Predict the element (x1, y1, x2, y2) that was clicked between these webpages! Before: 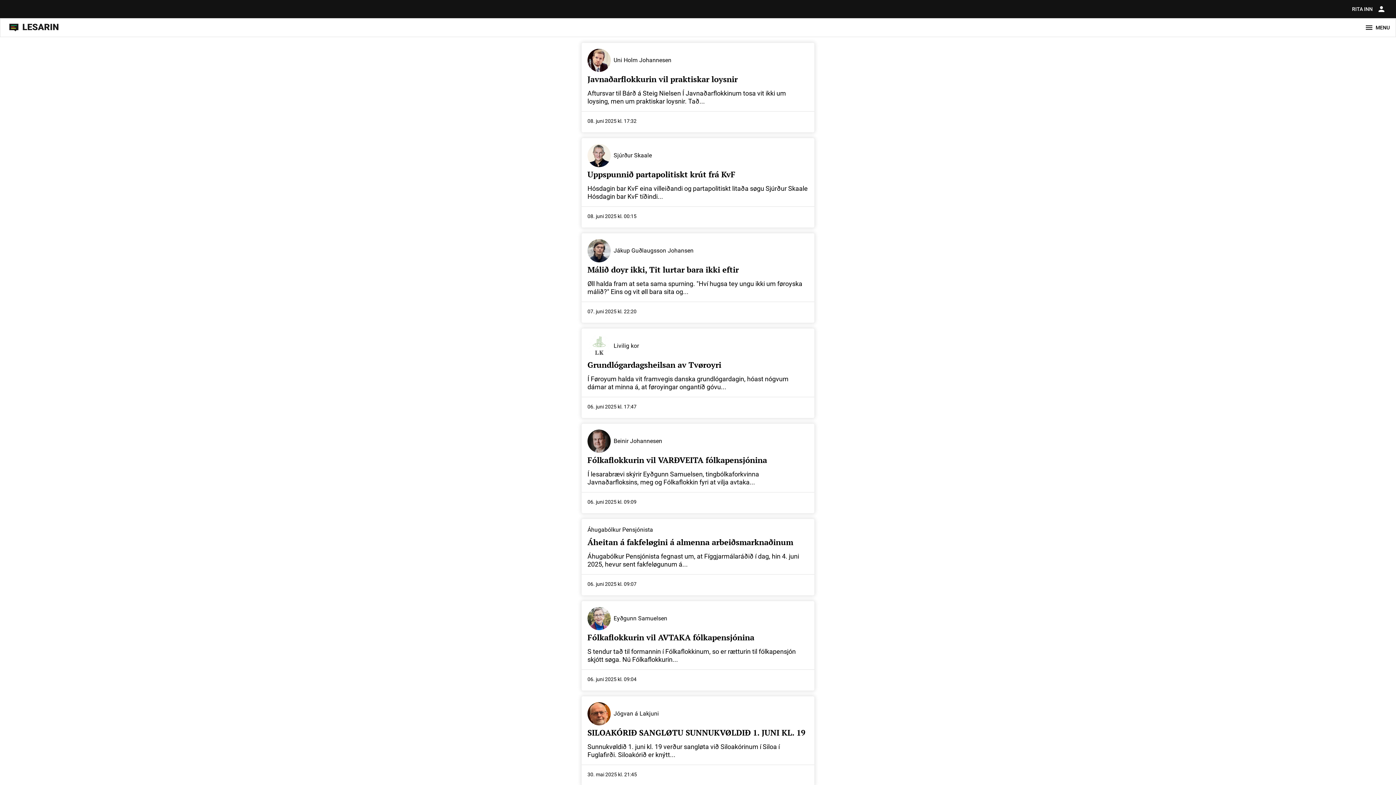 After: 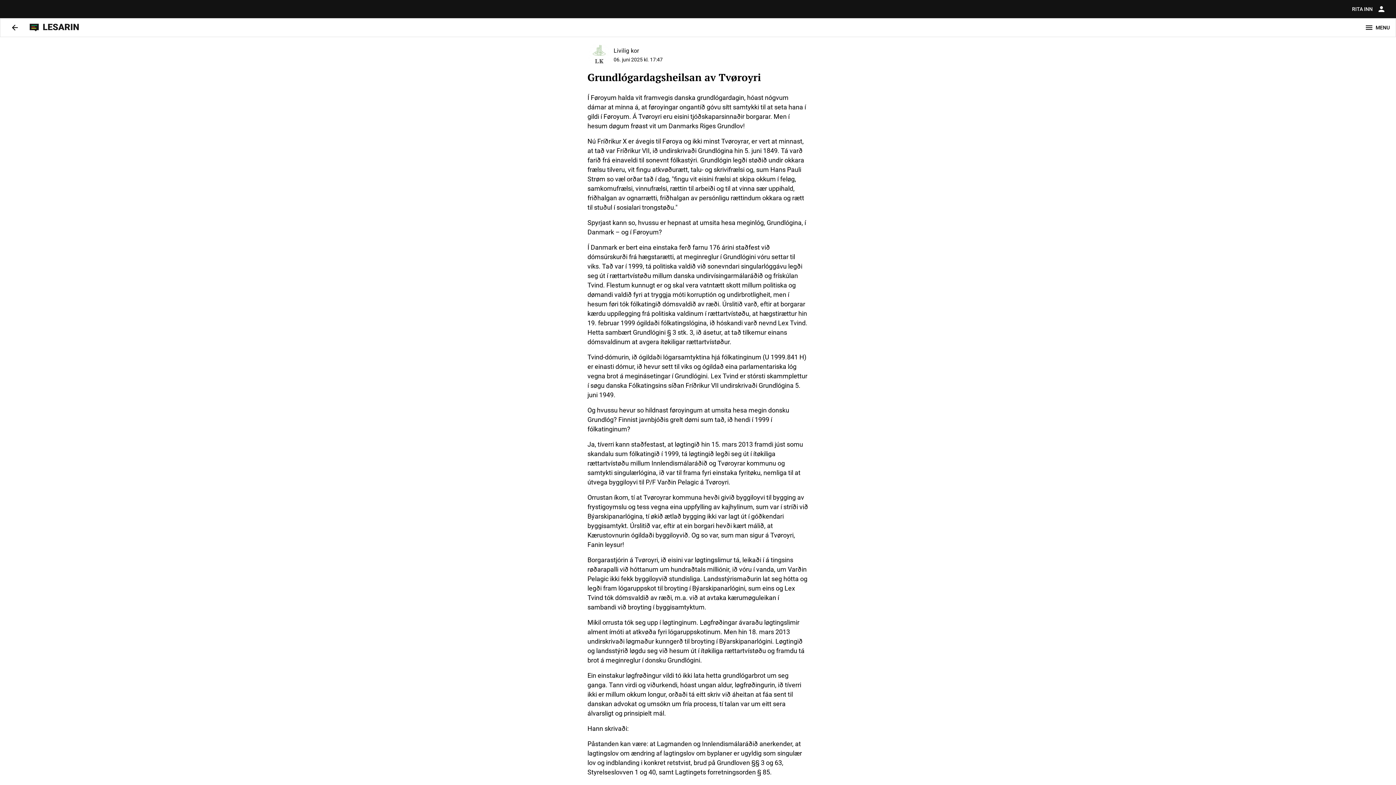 Action: bbox: (581, 328, 814, 397) label: Livilig kor

Grundlógardagsheilsan av Tvøroyri
Í Føroyum halda vit framvegis danska grundlógardagin, hóast nógvum dámar at minna á, at føroyingar ongantíð góvu...